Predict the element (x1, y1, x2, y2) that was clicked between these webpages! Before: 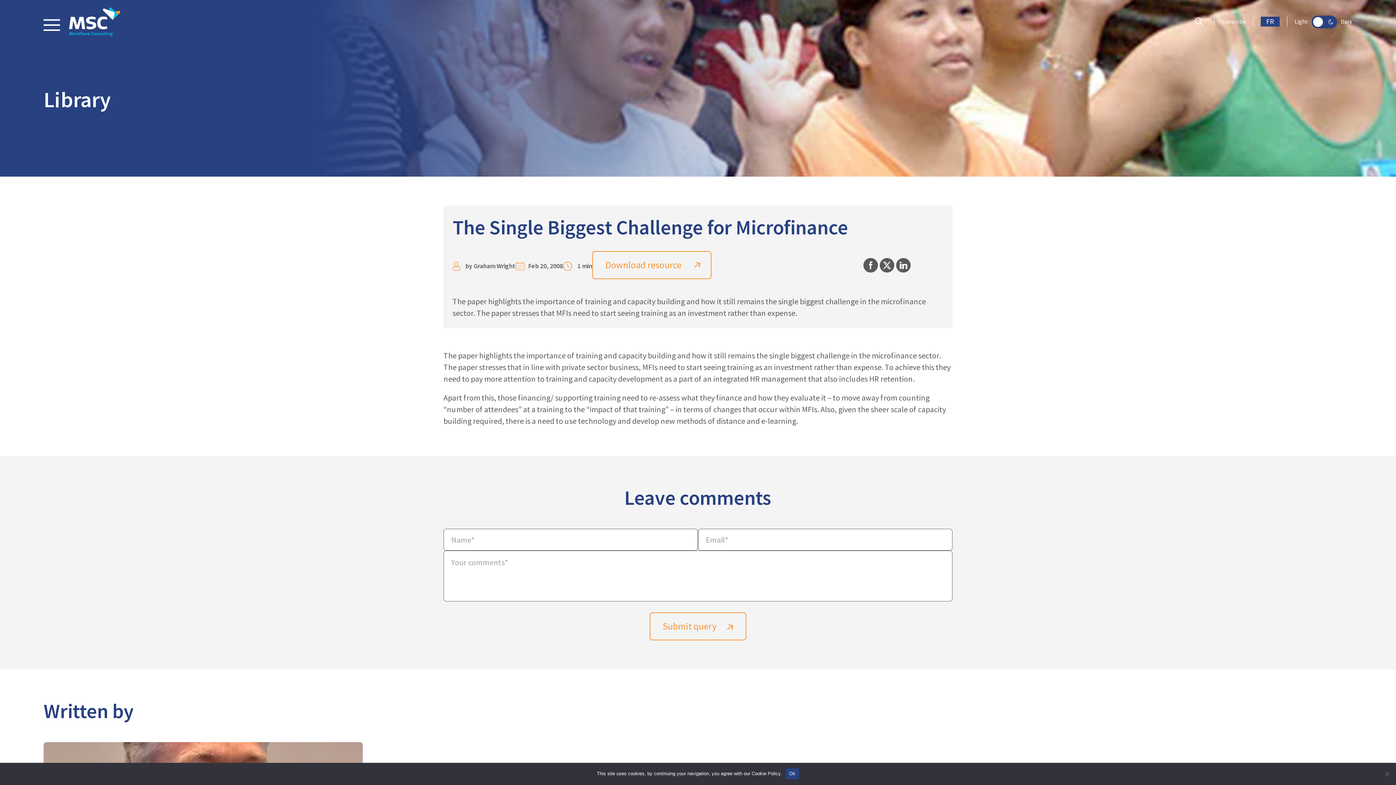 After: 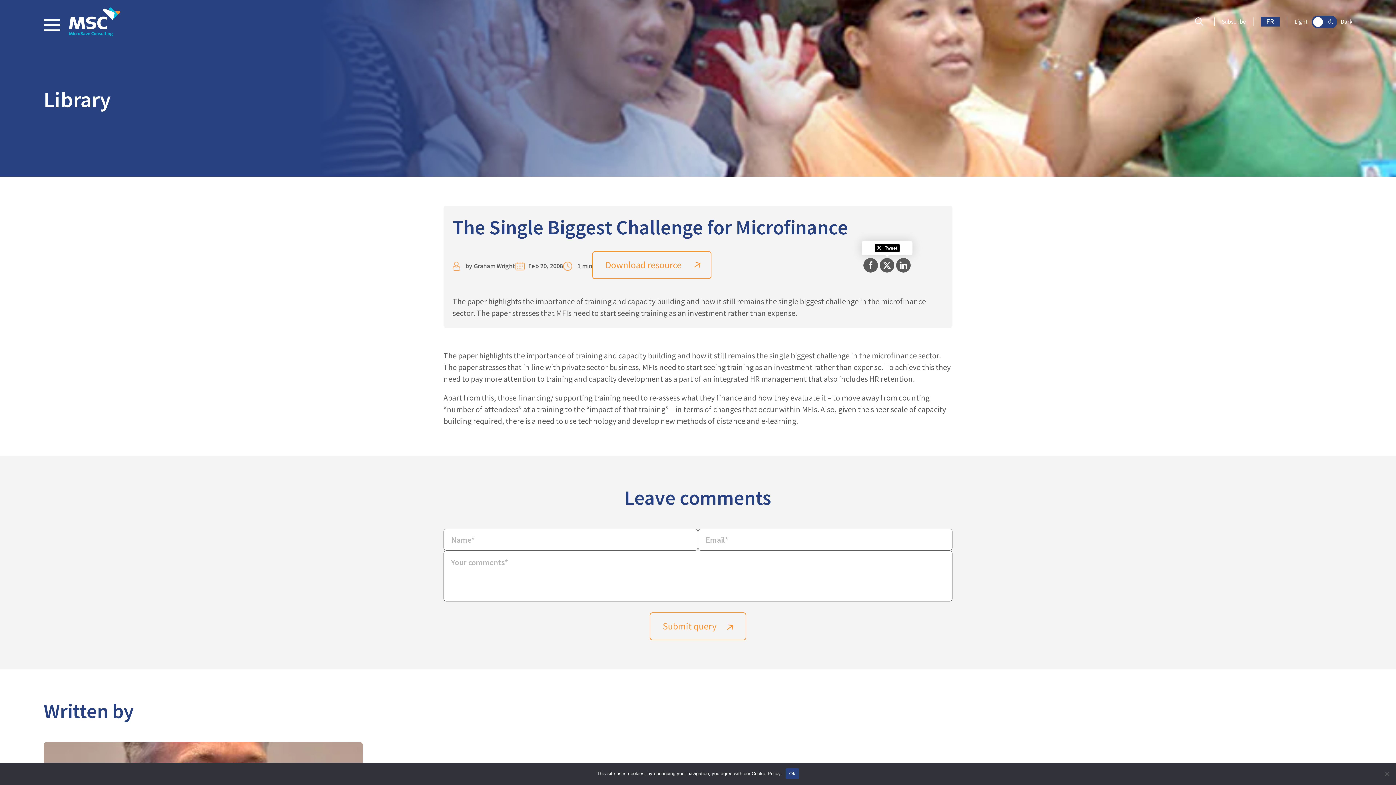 Action: bbox: (880, 258, 894, 272)